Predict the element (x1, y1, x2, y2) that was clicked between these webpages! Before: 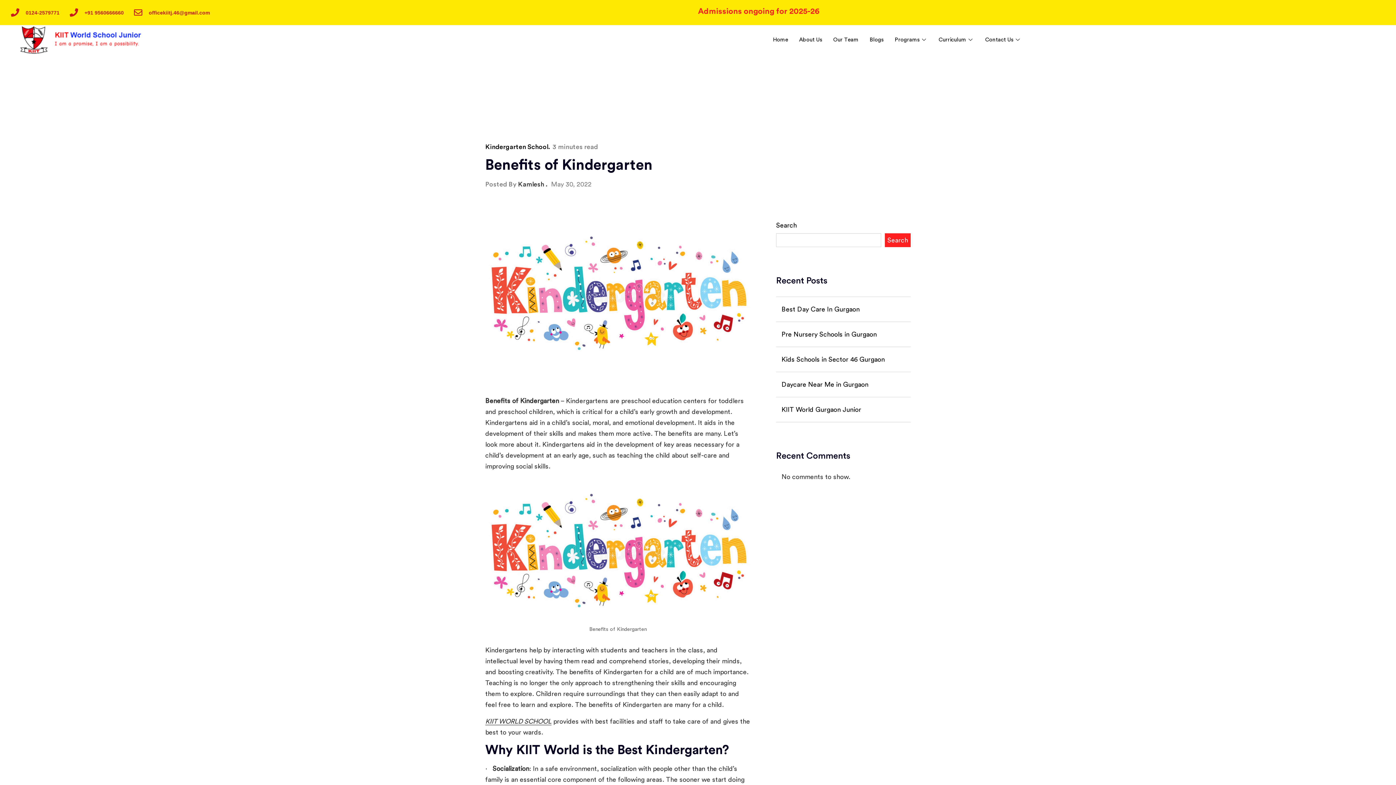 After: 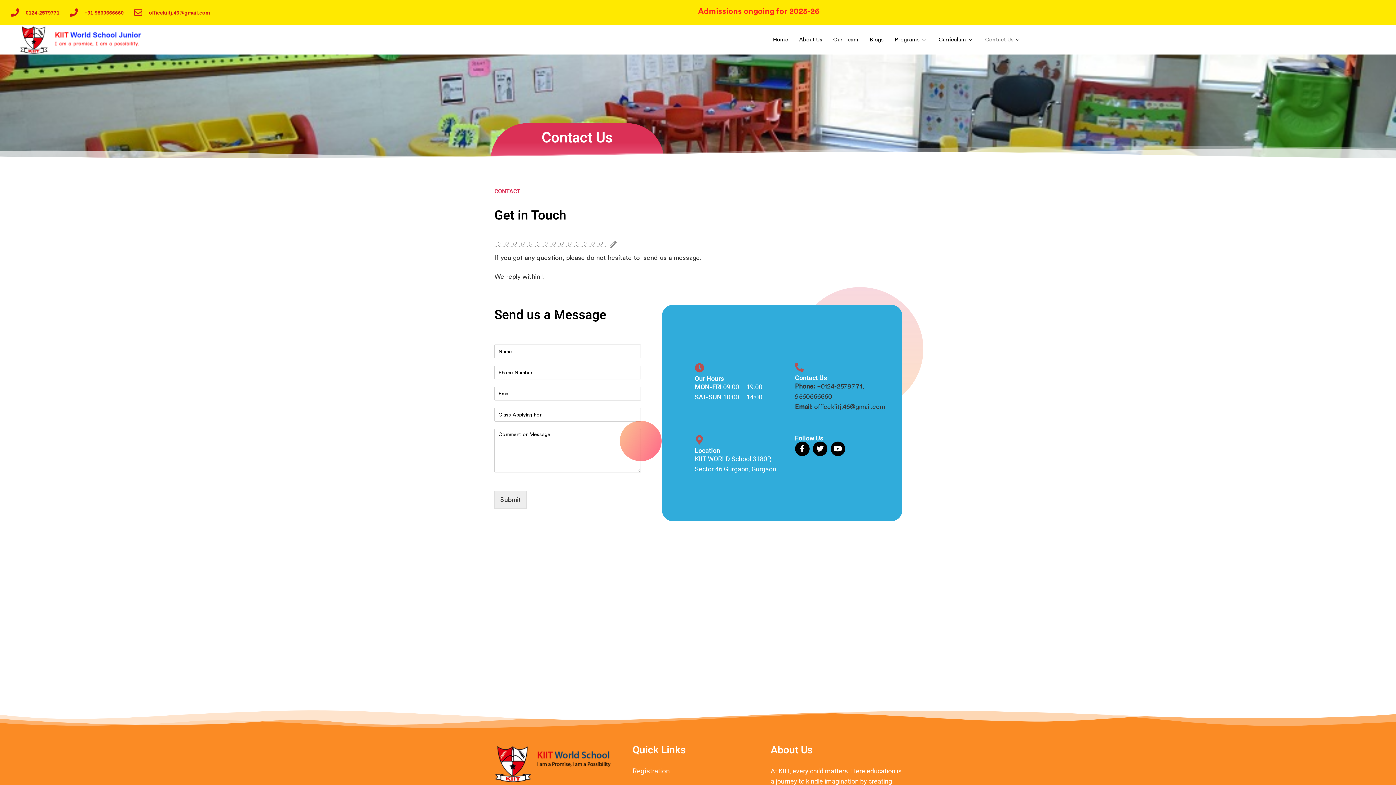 Action: label: Contact Us bbox: (980, 25, 1027, 54)